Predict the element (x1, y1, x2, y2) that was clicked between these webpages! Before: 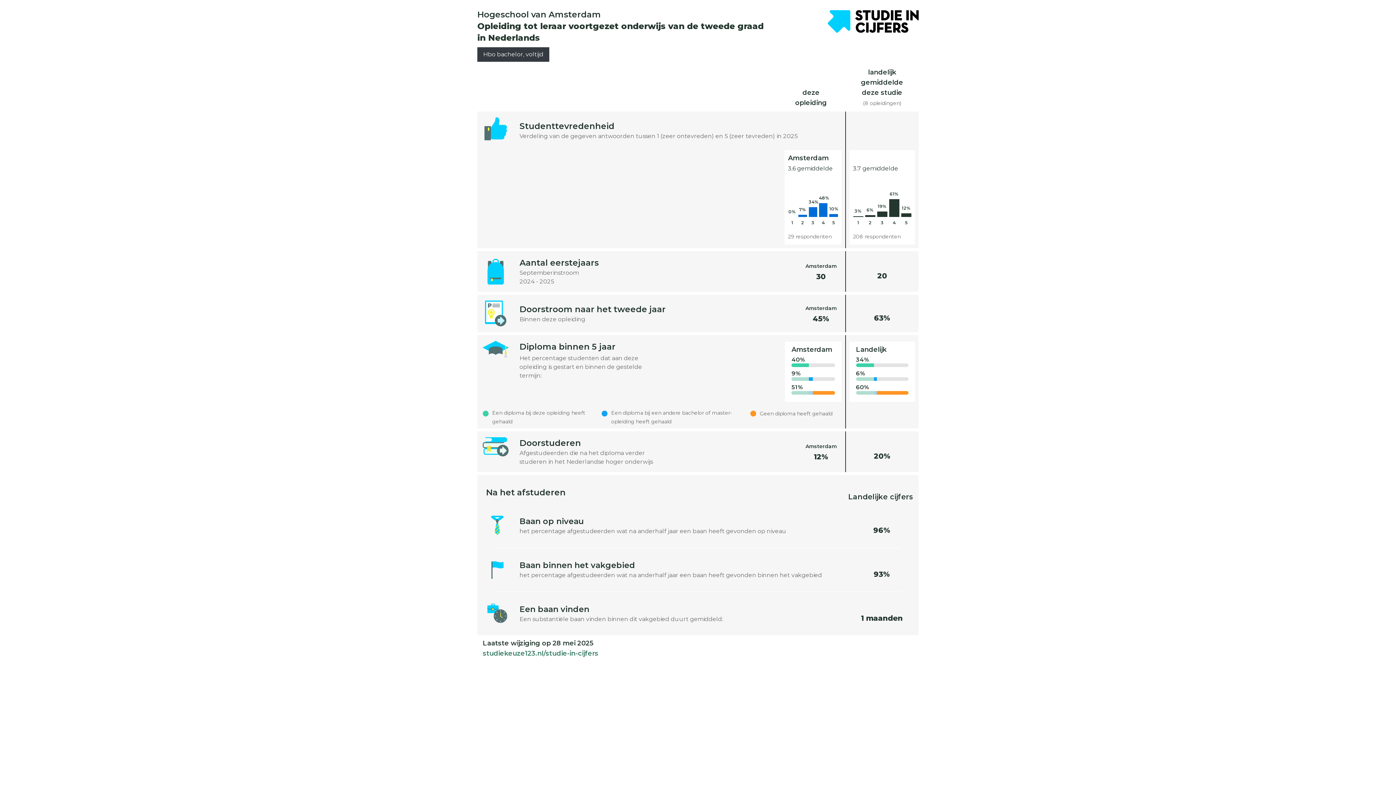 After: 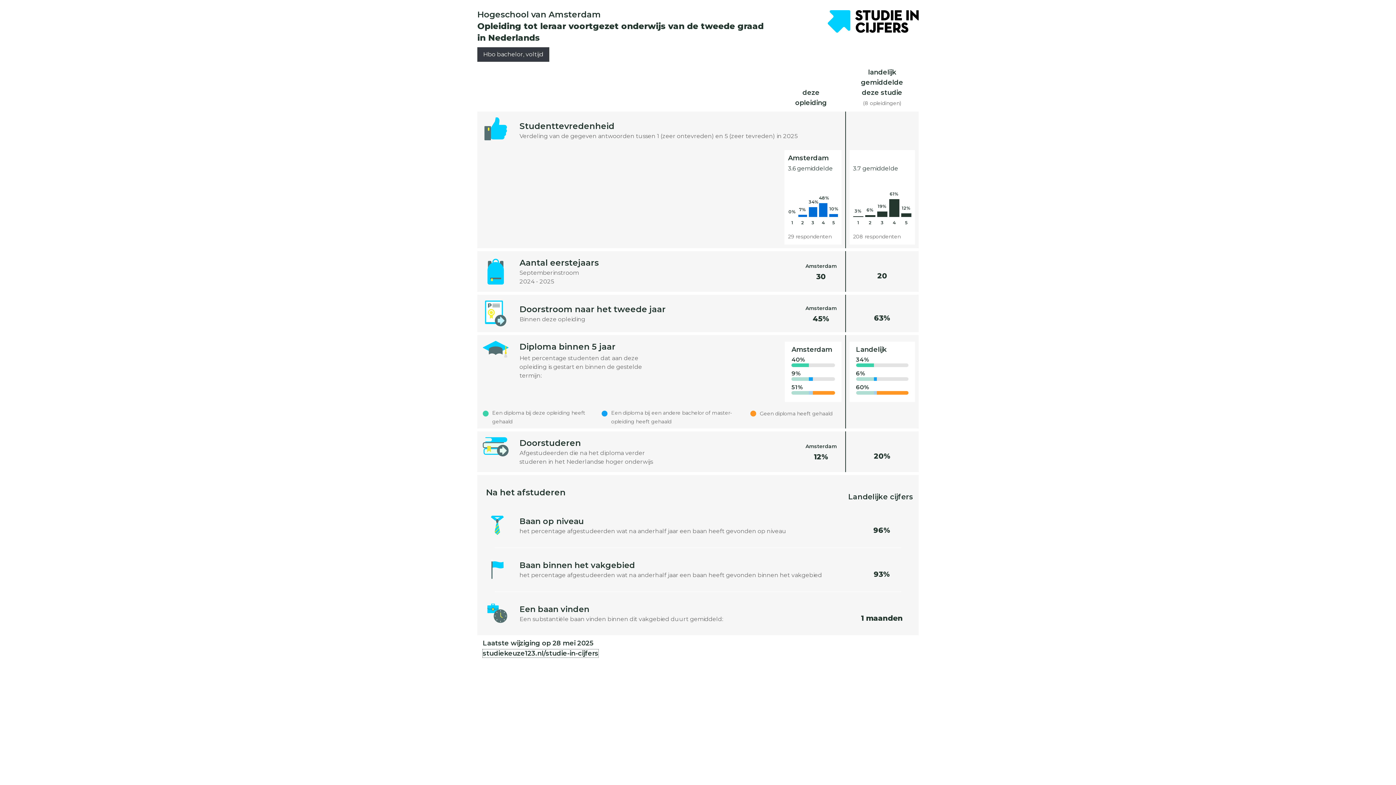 Action: bbox: (482, 649, 598, 657) label: studiekeuze123.nl/studie-in-cijfers